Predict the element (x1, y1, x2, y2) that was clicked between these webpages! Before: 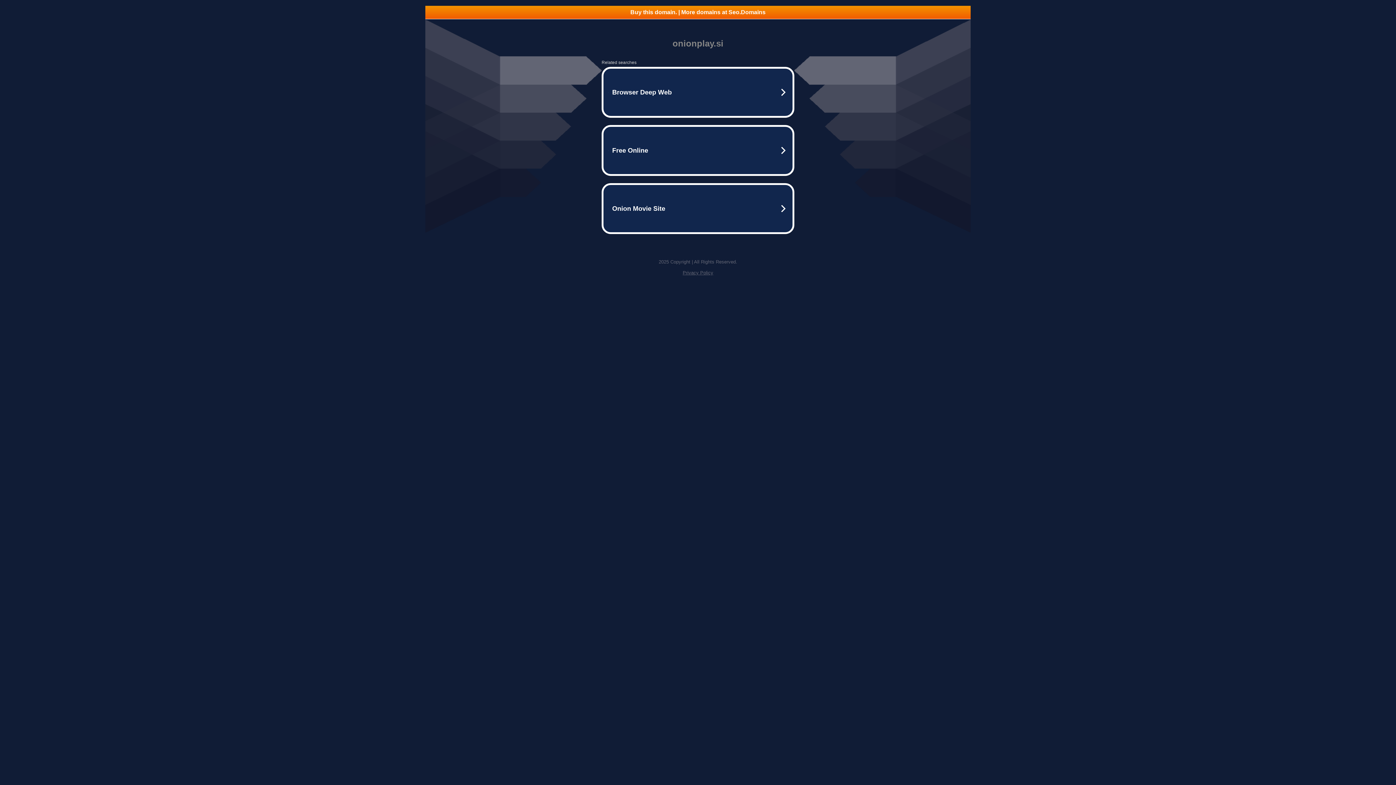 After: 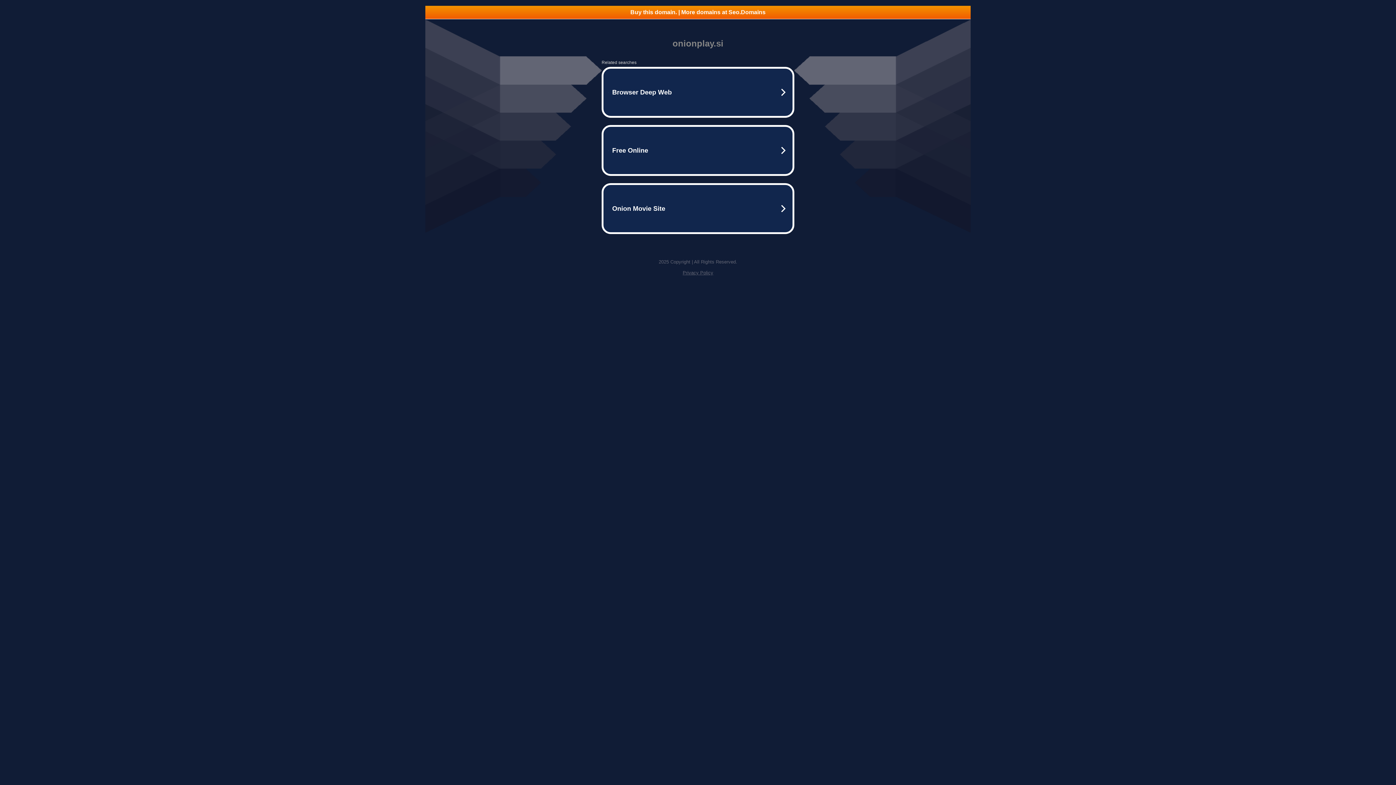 Action: label: Buy this domain. | More domains at Seo.Domains bbox: (425, 5, 970, 18)